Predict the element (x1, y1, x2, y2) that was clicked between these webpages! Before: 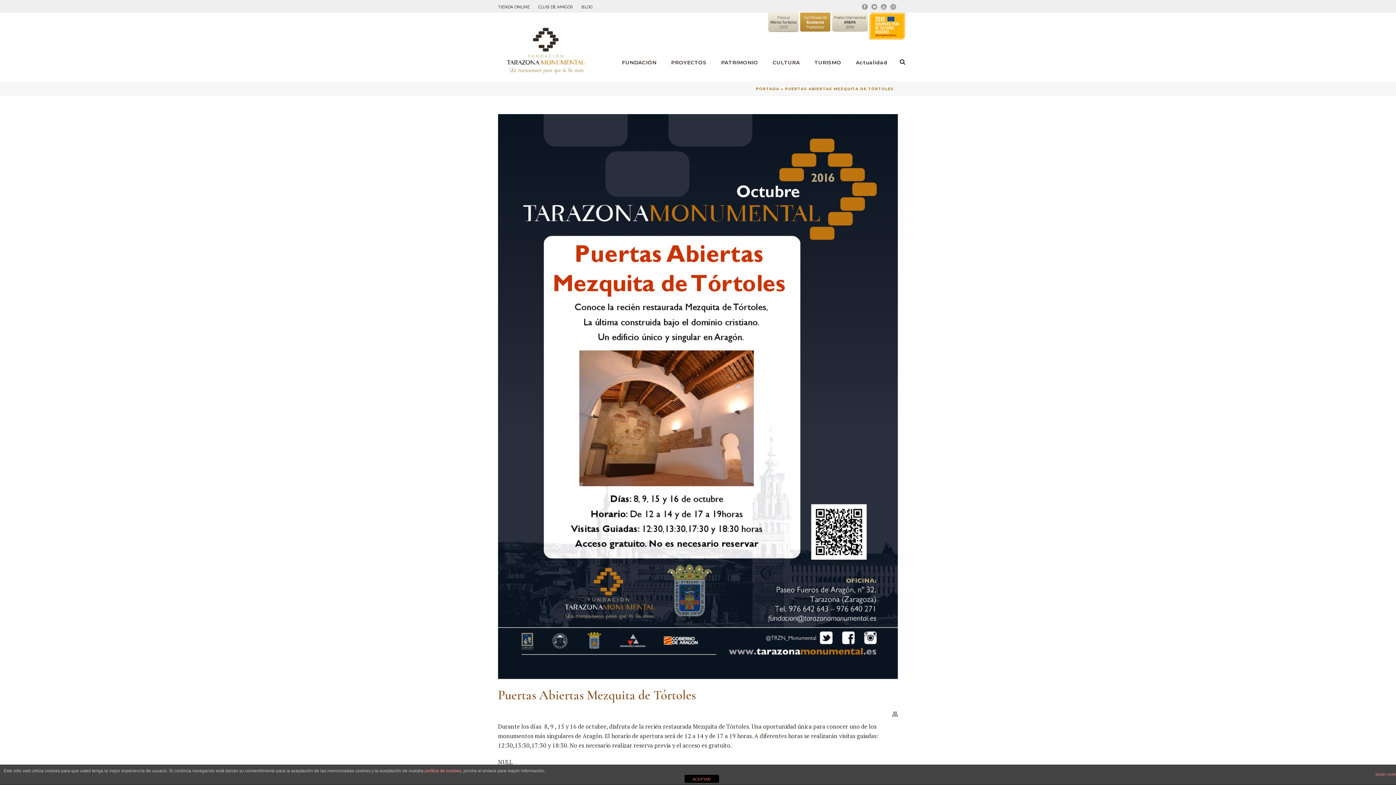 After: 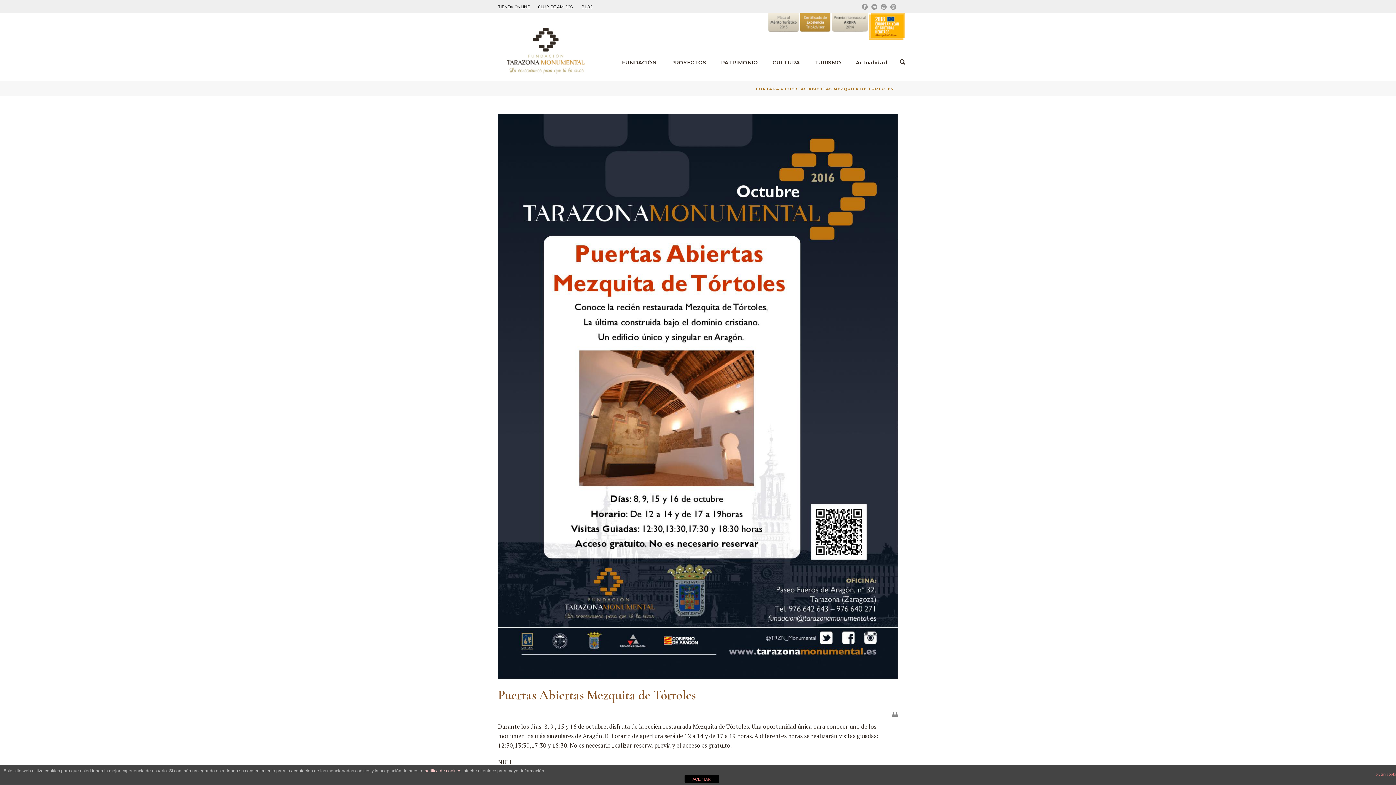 Action: bbox: (424, 768, 461, 773) label: política de cookies